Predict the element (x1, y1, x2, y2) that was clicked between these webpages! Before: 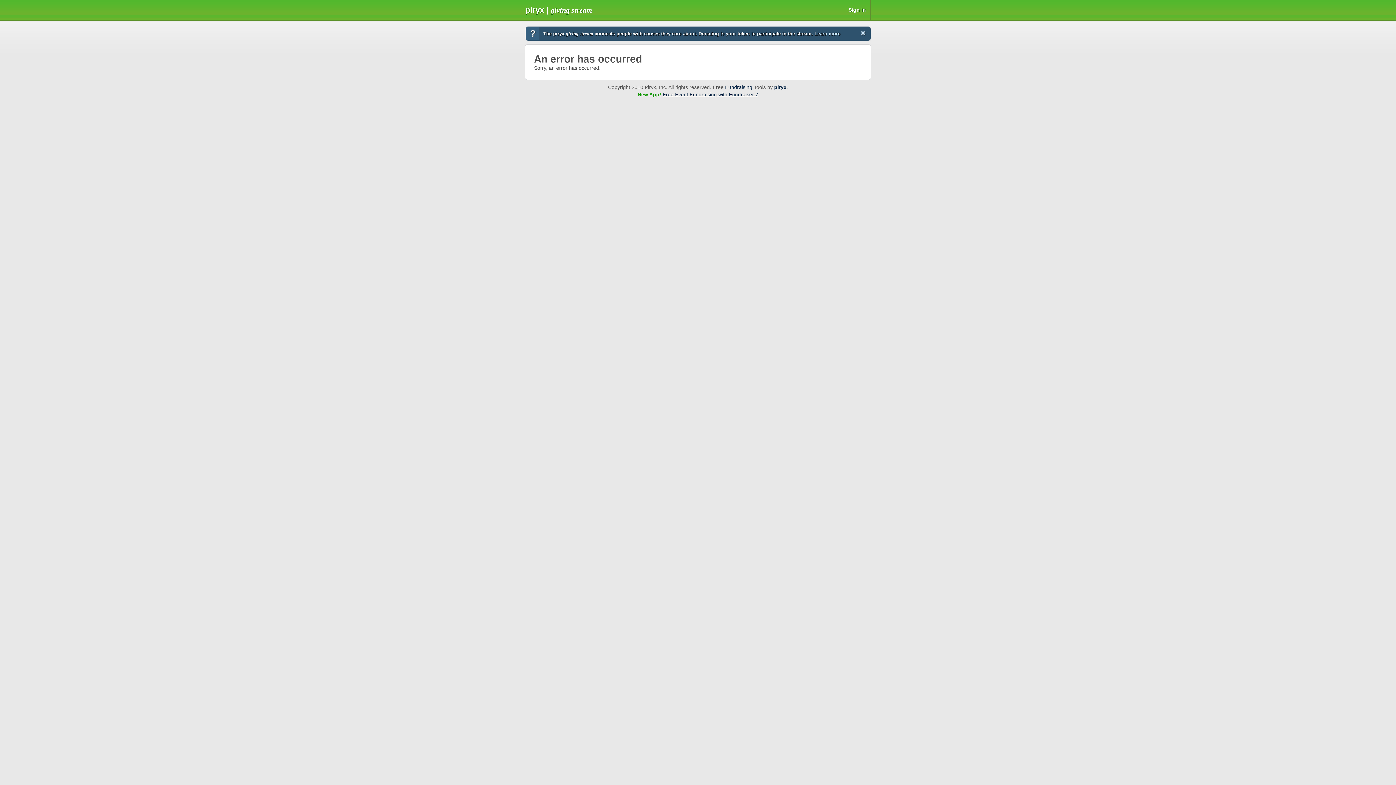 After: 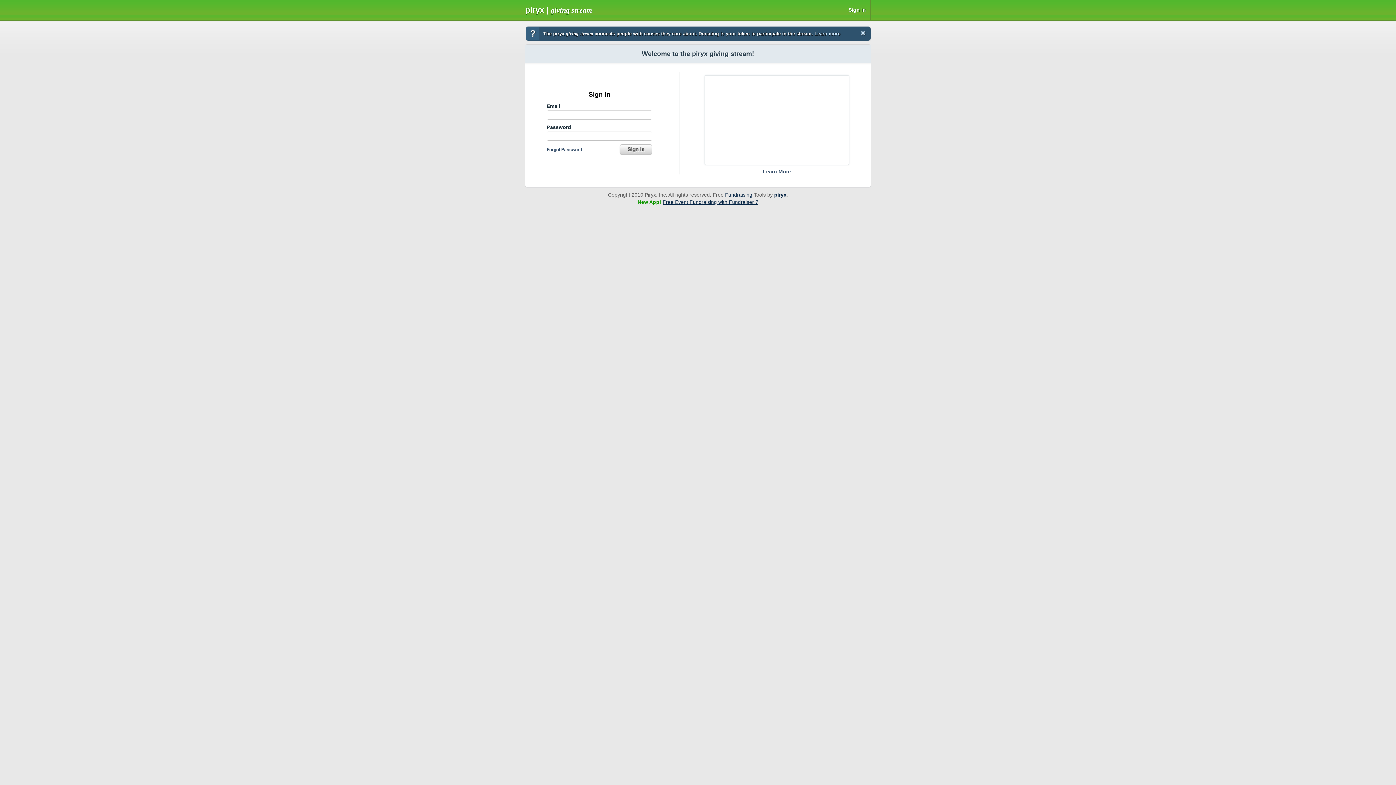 Action: bbox: (848, 6, 866, 12) label: Sign In